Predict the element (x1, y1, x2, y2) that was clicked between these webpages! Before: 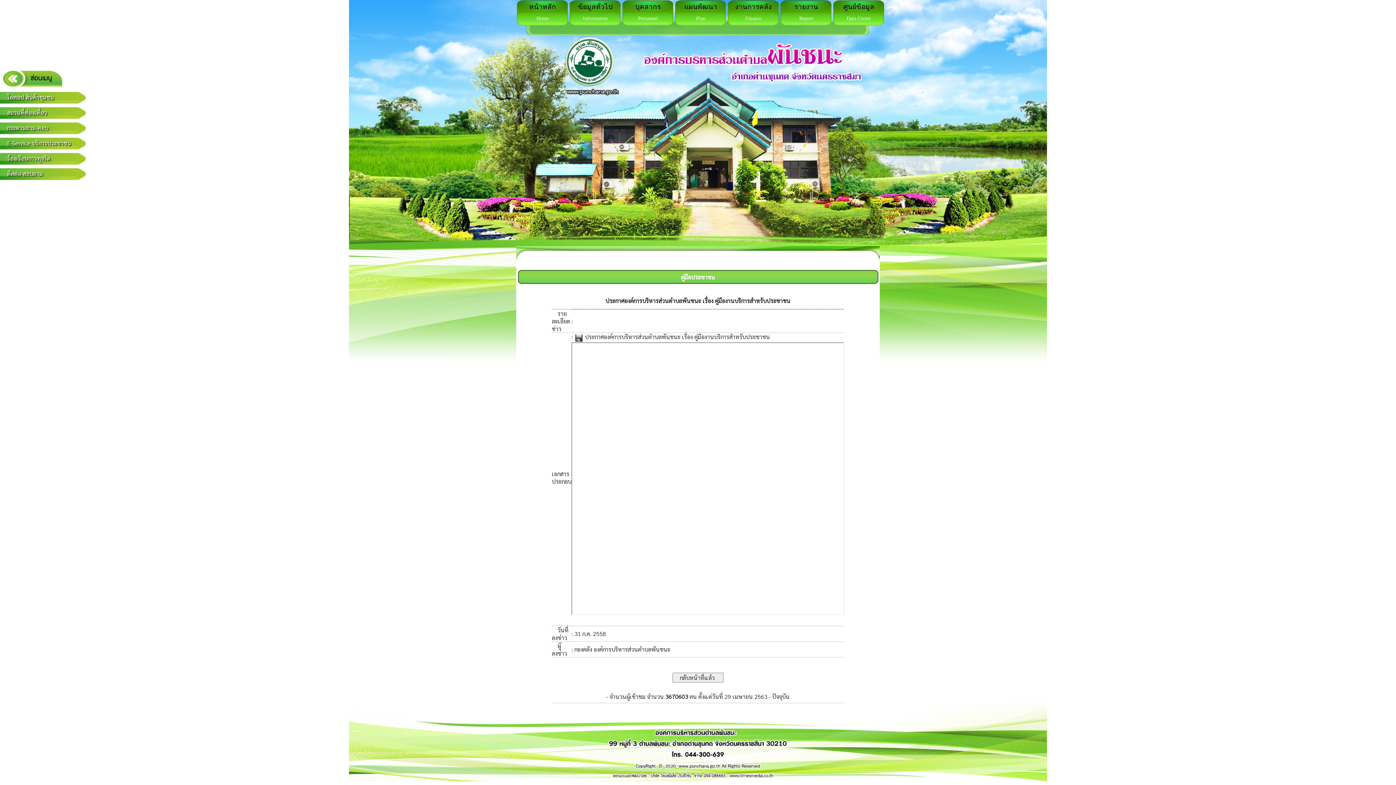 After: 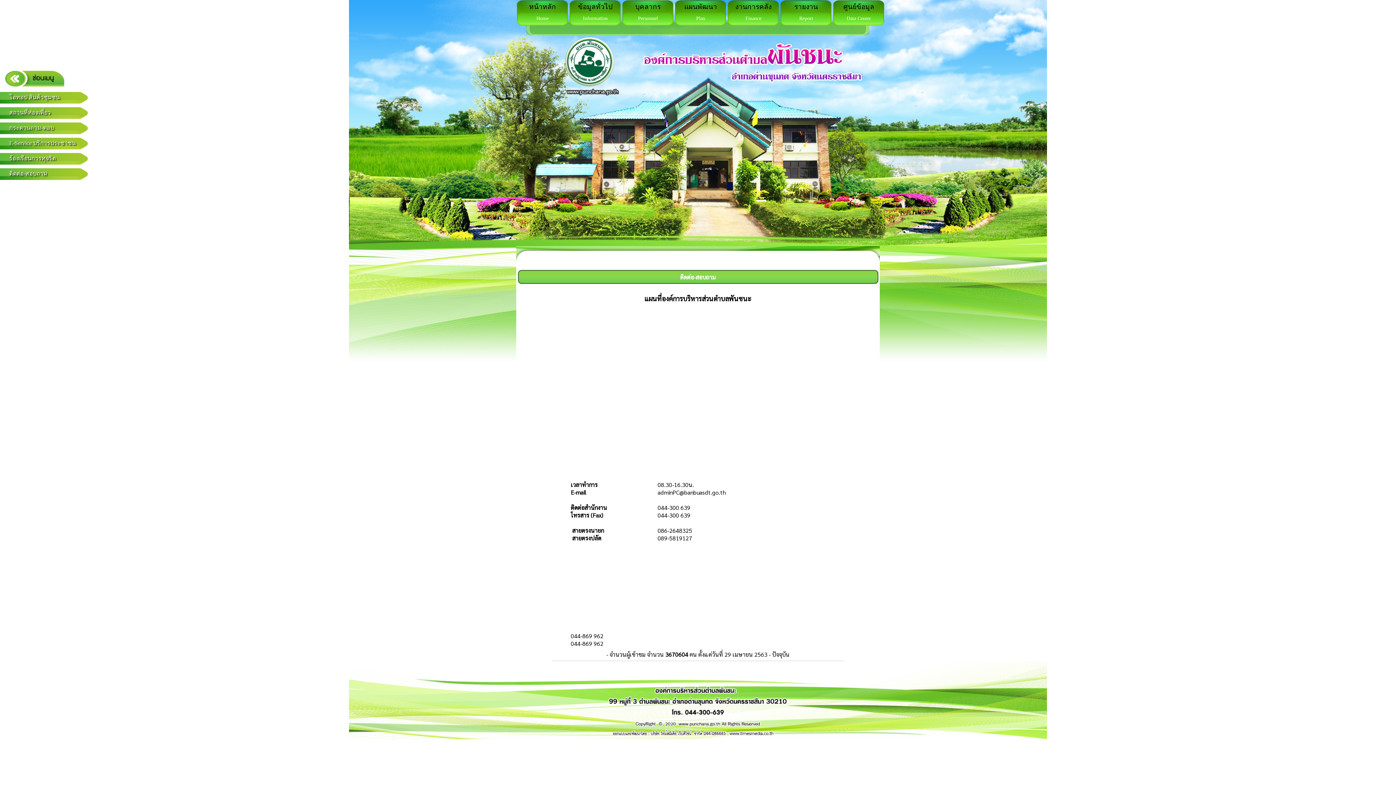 Action: bbox: (0, 167, 54, 182) label: ติดต่อ-สอบถาม